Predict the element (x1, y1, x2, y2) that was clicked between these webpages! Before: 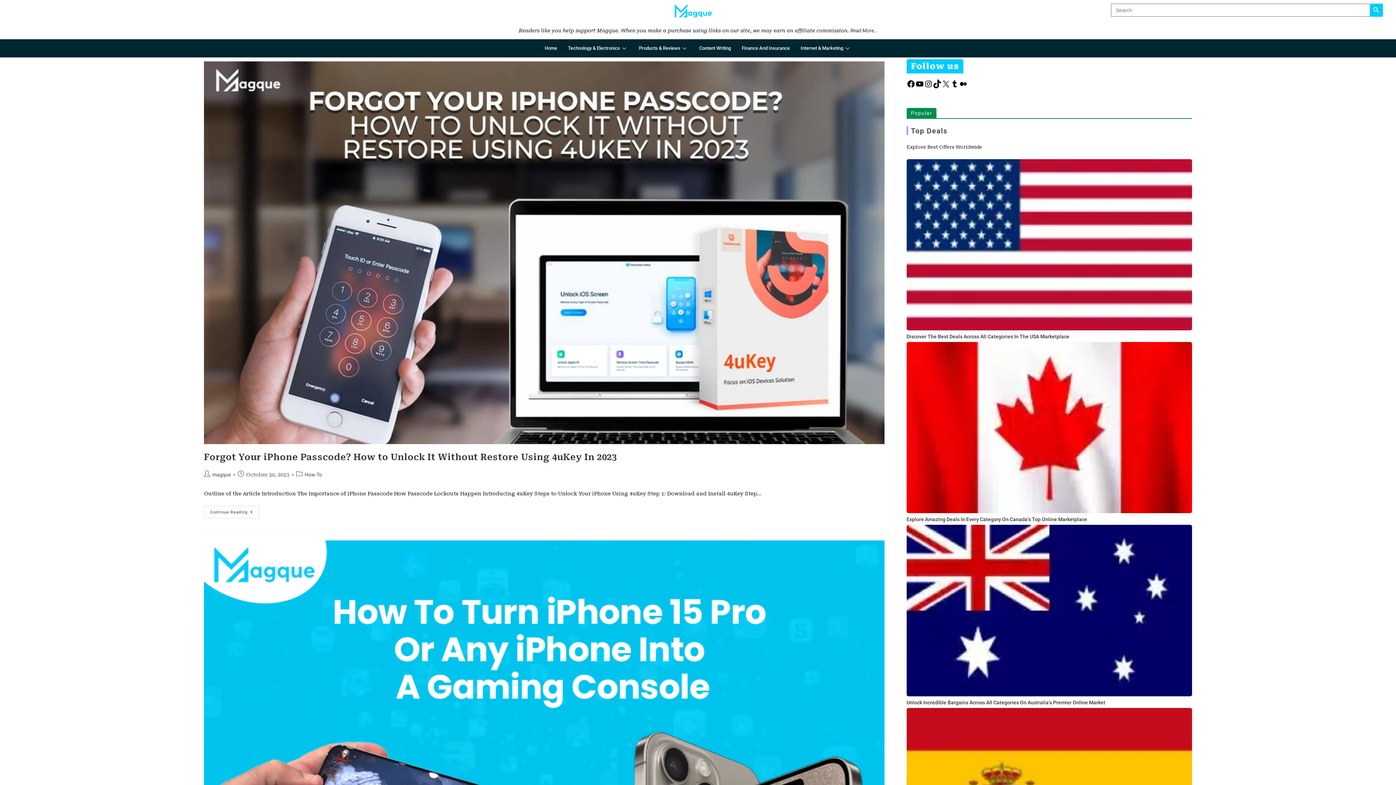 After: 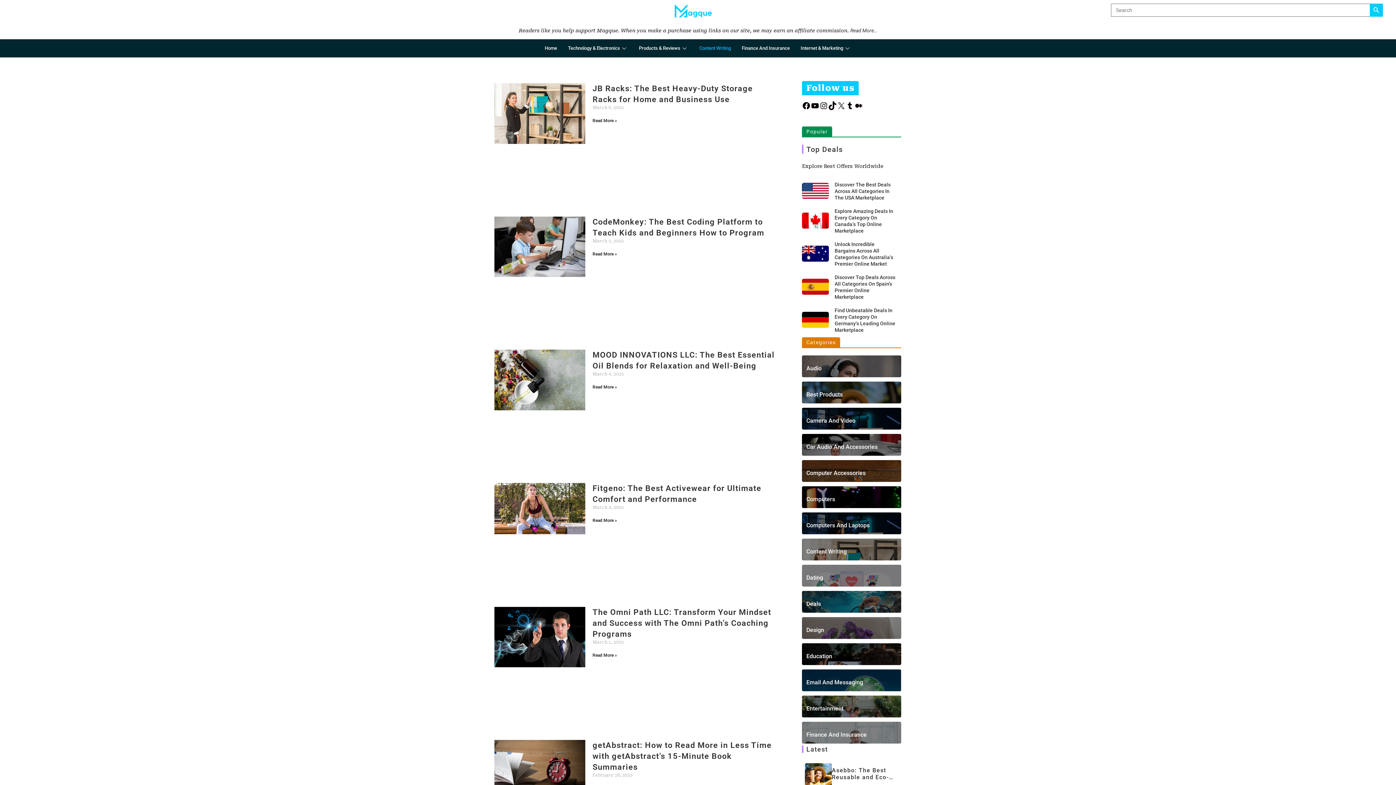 Action: bbox: (694, 42, 736, 53) label: Content Writing